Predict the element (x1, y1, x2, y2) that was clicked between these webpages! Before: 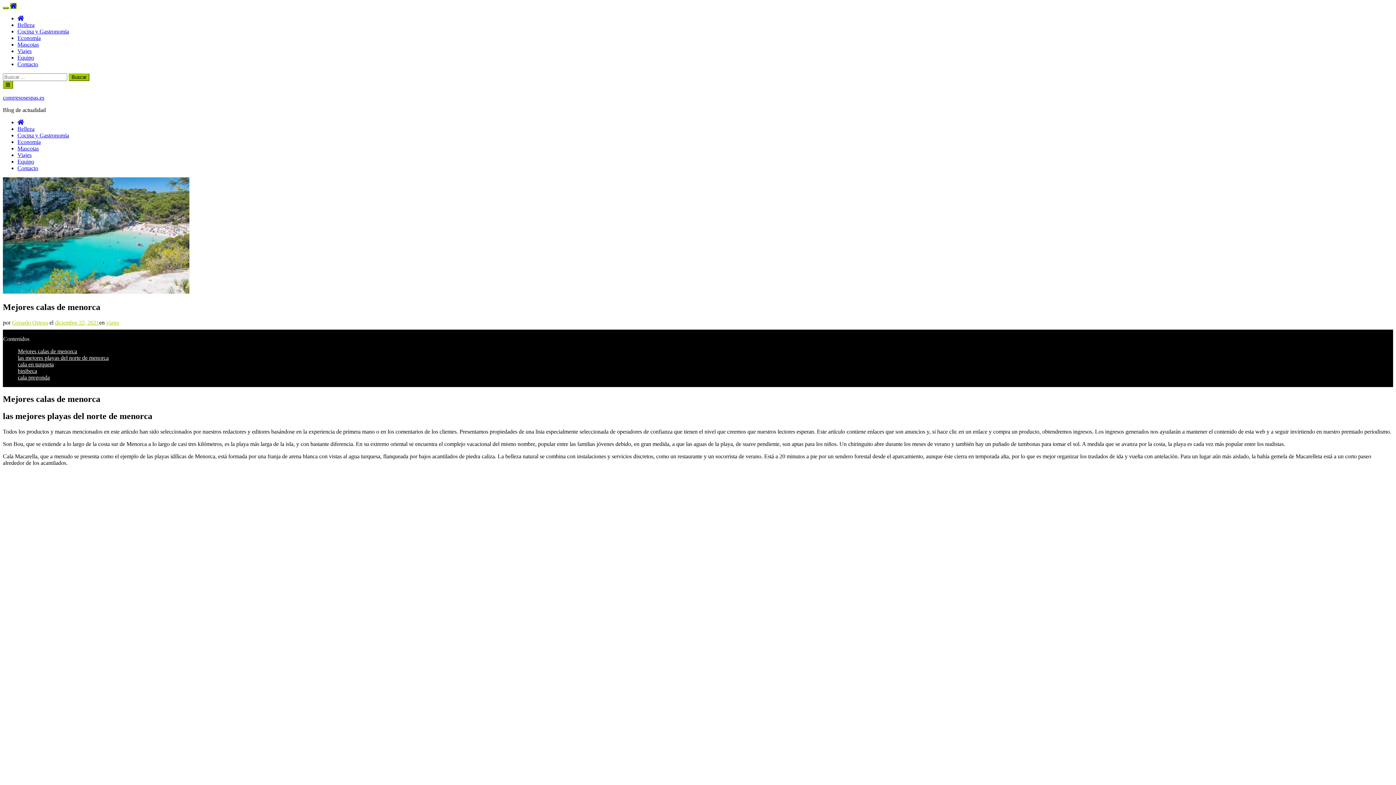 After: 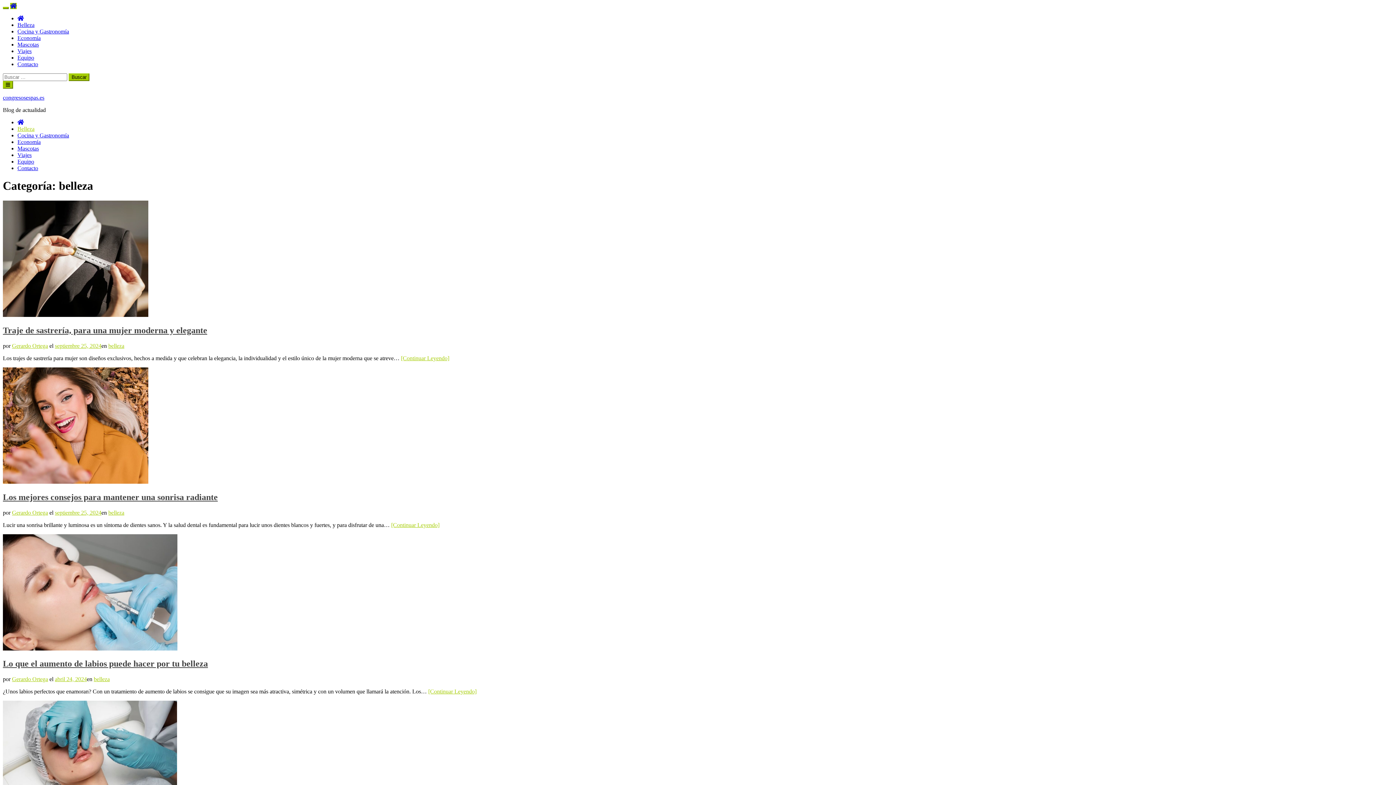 Action: label: Belleza bbox: (17, 21, 34, 28)